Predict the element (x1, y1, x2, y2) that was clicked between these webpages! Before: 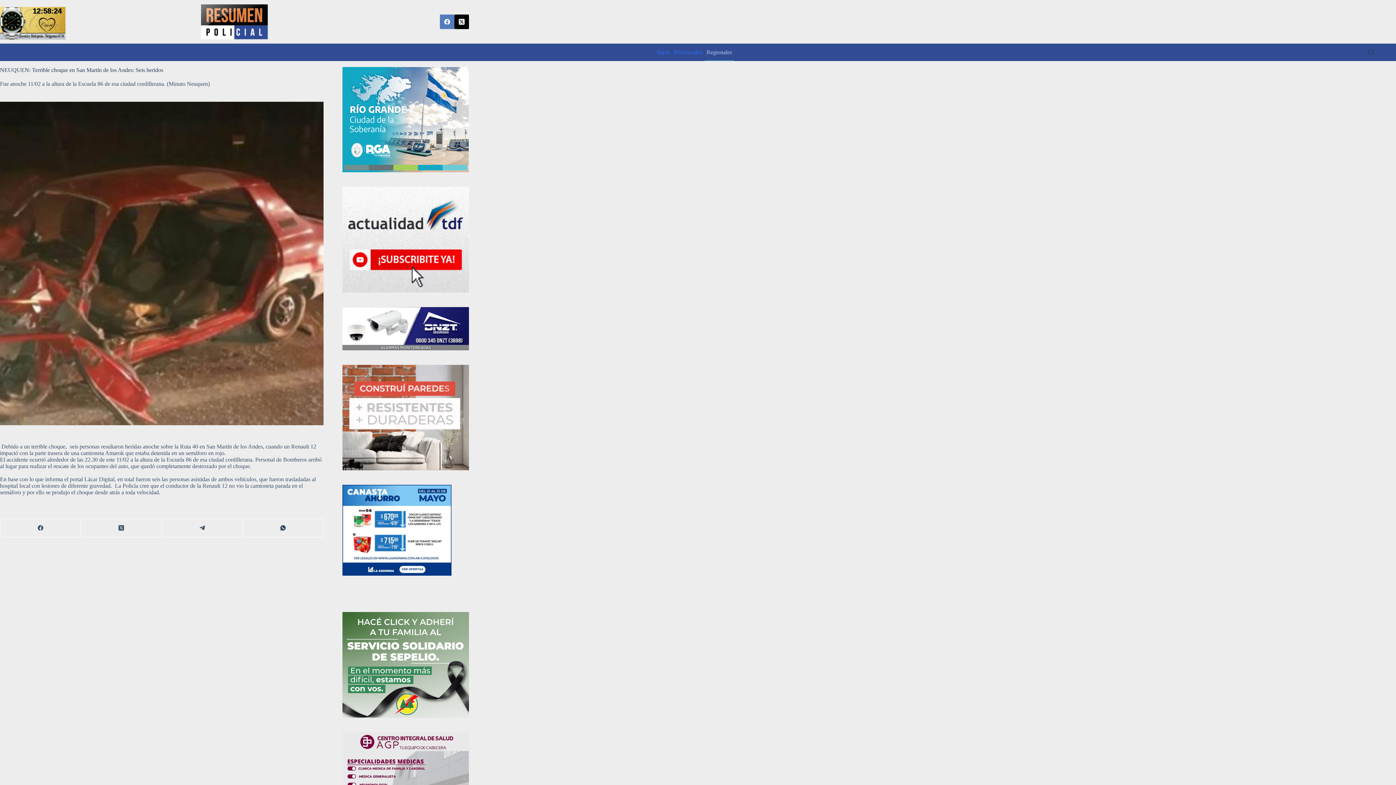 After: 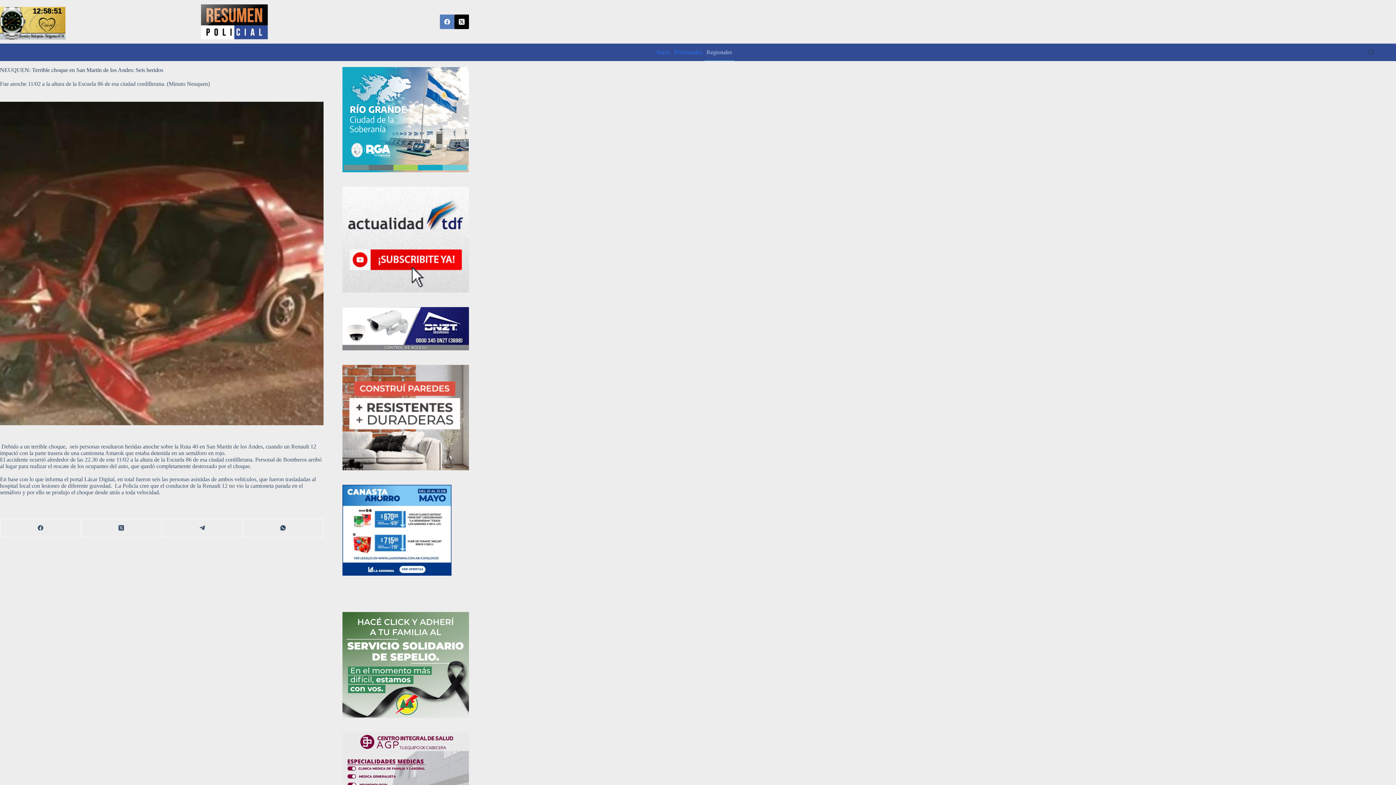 Action: bbox: (342, 115, 469, 122)